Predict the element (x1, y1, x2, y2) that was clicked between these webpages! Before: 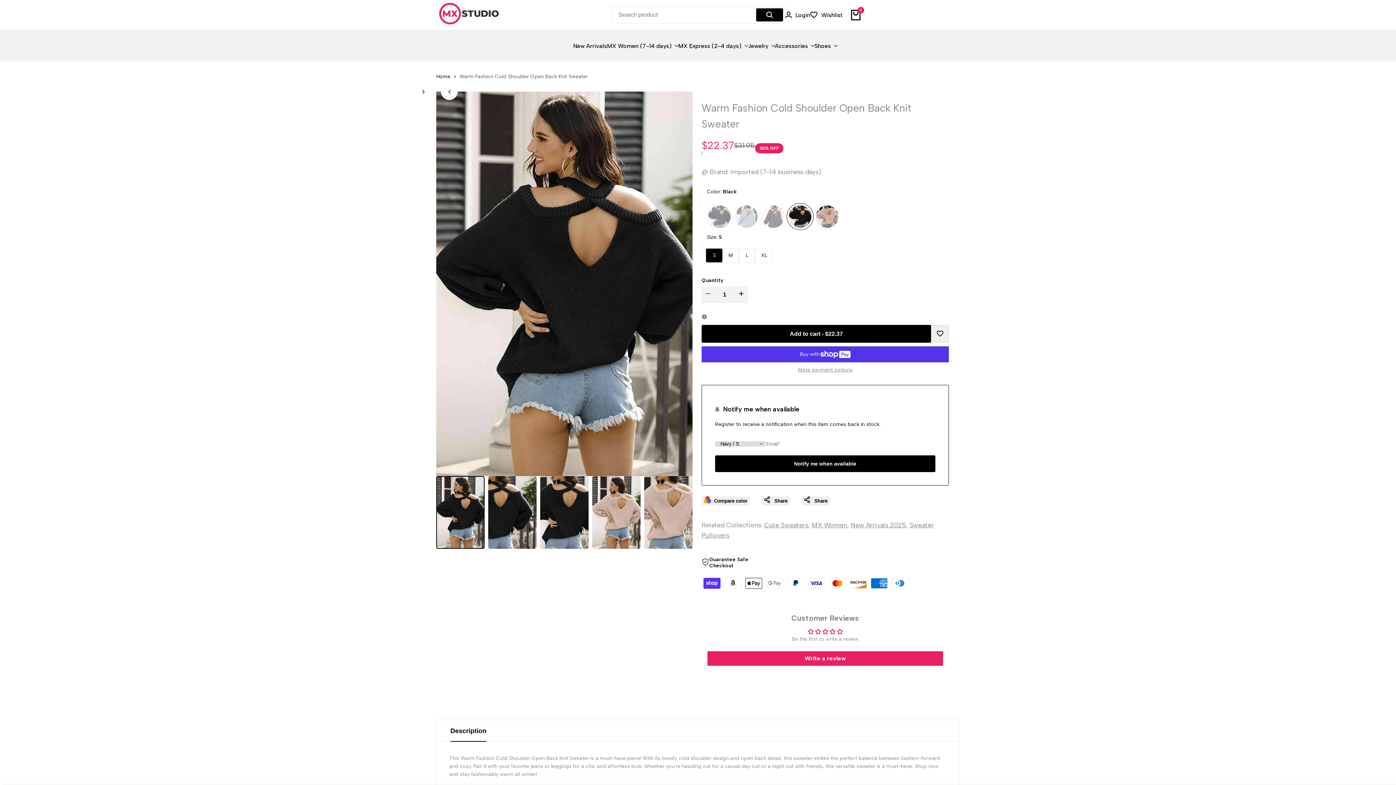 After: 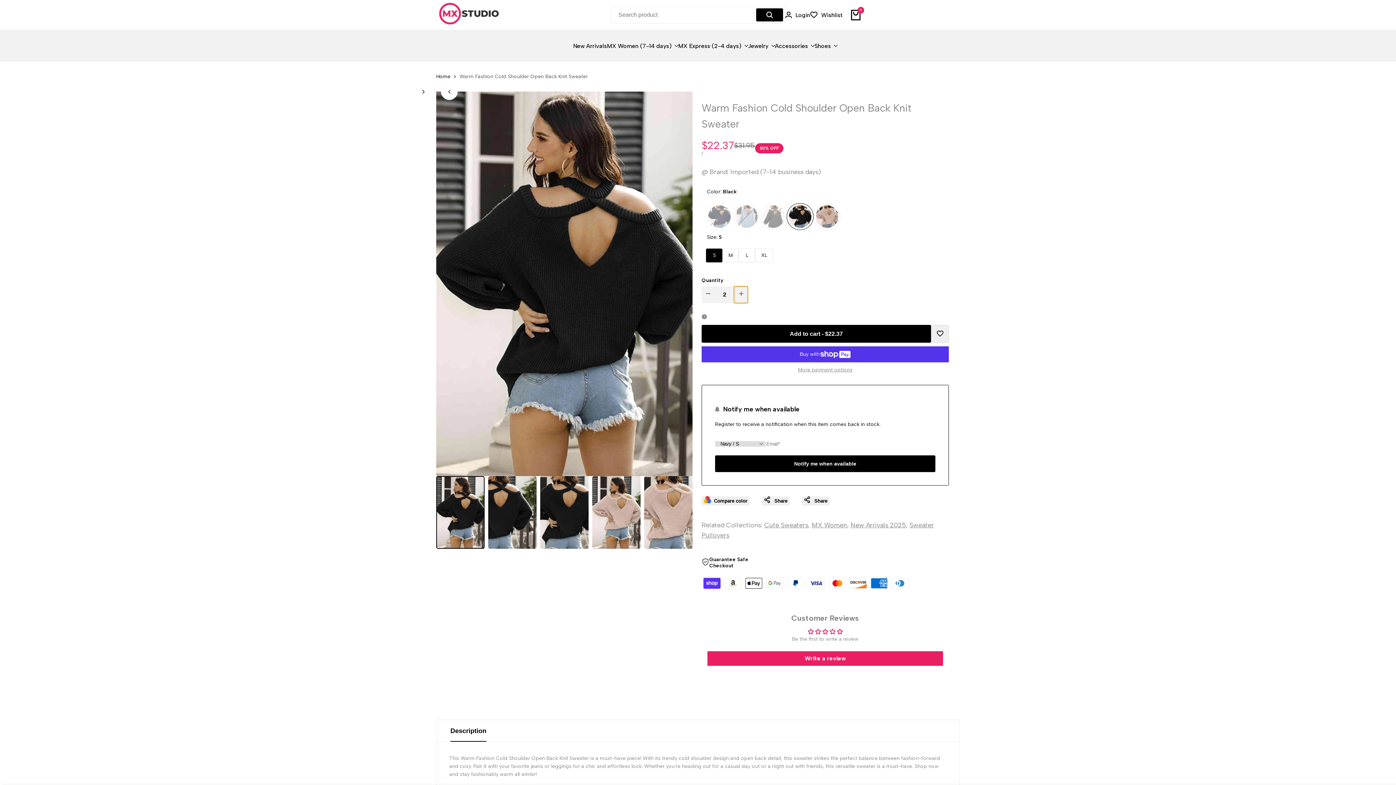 Action: label: I18n Error: Missing interpolation value "product" for "Increase quantity for {{ product }}" bbox: (734, 286, 747, 303)